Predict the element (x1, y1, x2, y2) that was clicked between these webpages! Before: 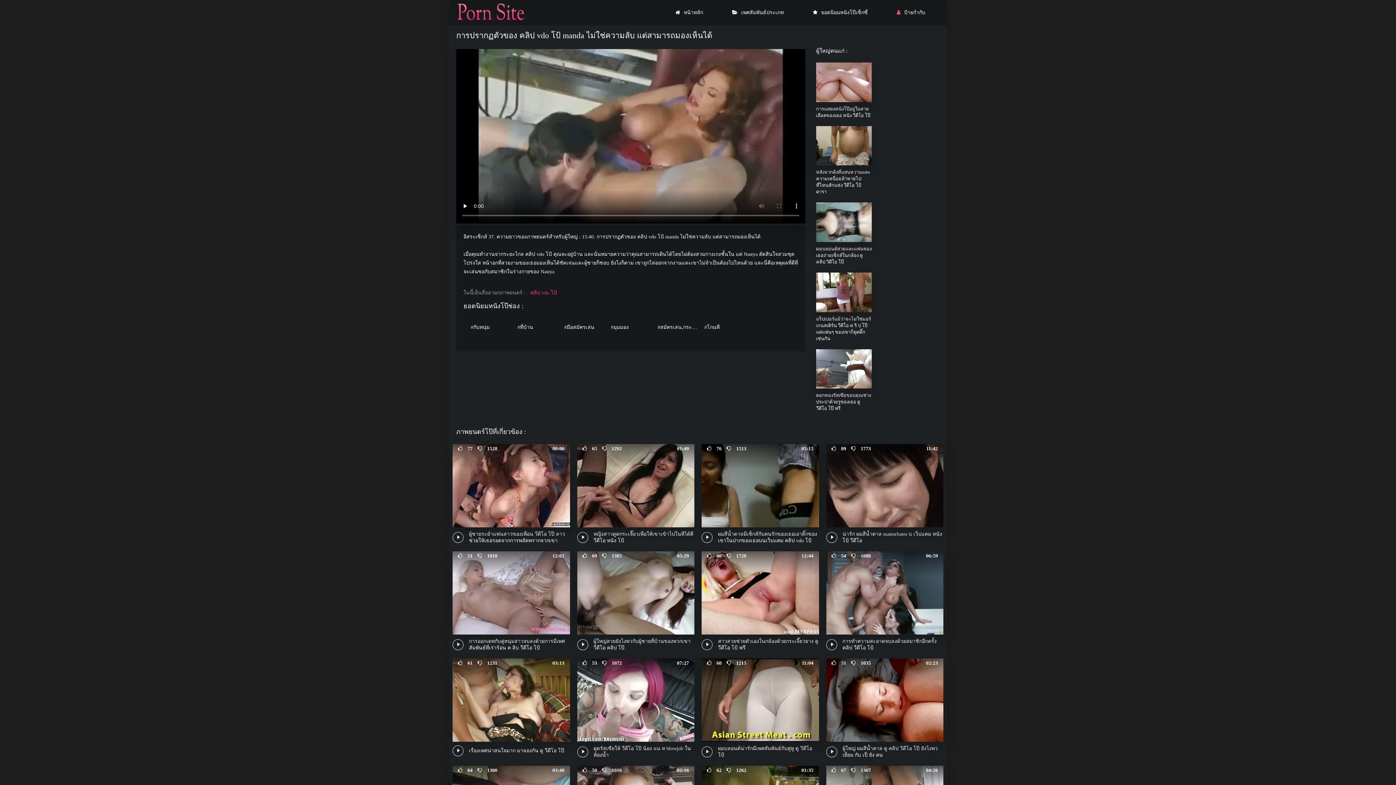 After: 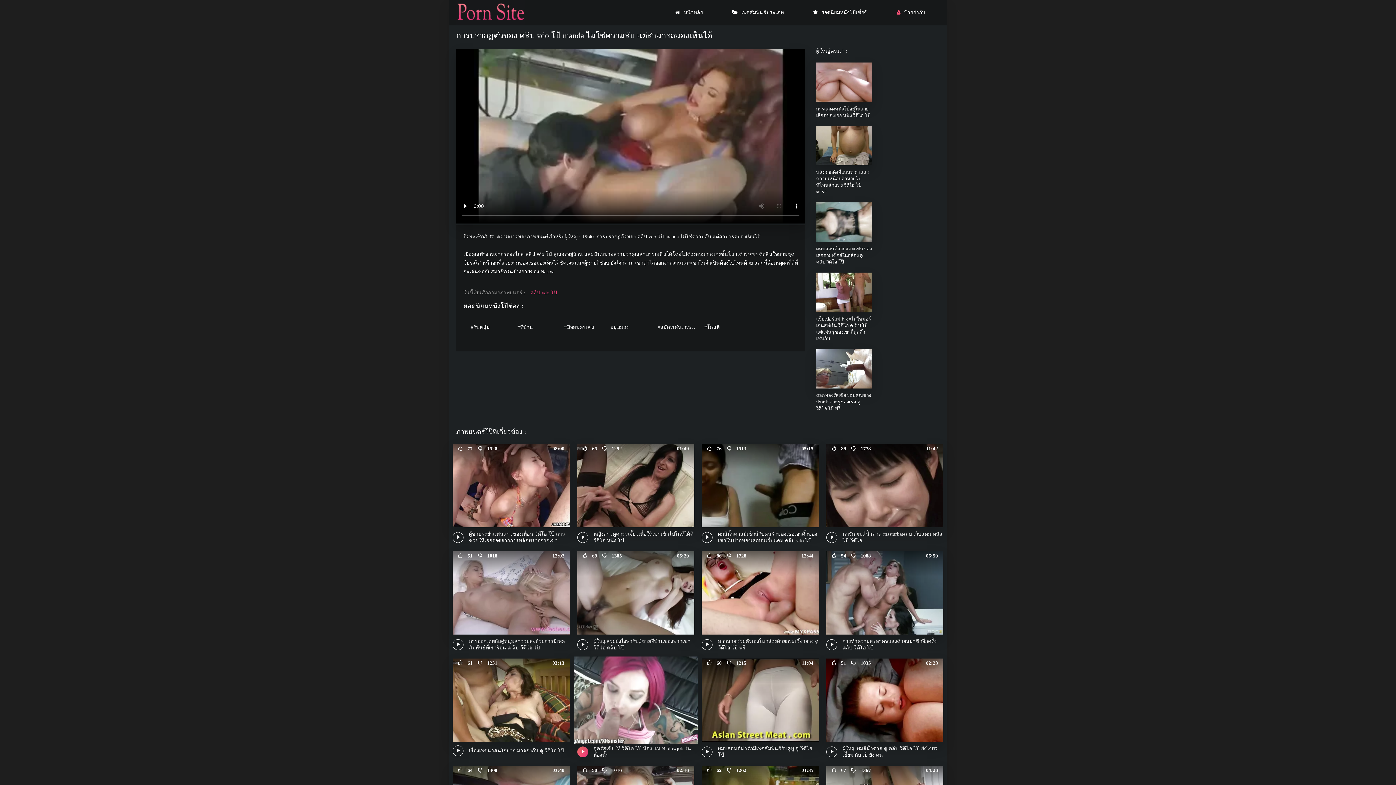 Action: label: ดูดรัสเซียให้ วีดีโอ โป๊ น้อง แน ท blowjob ในห้องน้ำ
07:27
 53  1072 bbox: (577, 658, 694, 758)